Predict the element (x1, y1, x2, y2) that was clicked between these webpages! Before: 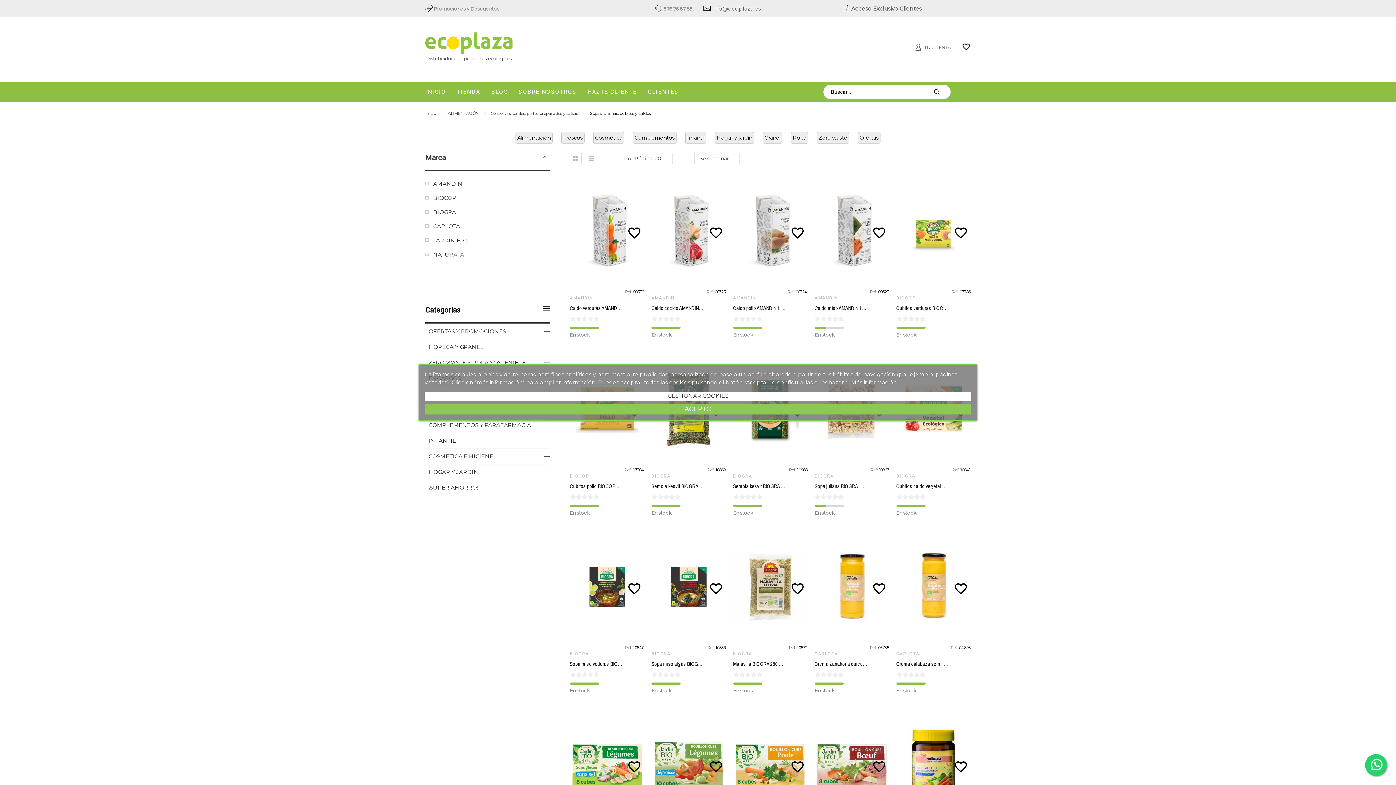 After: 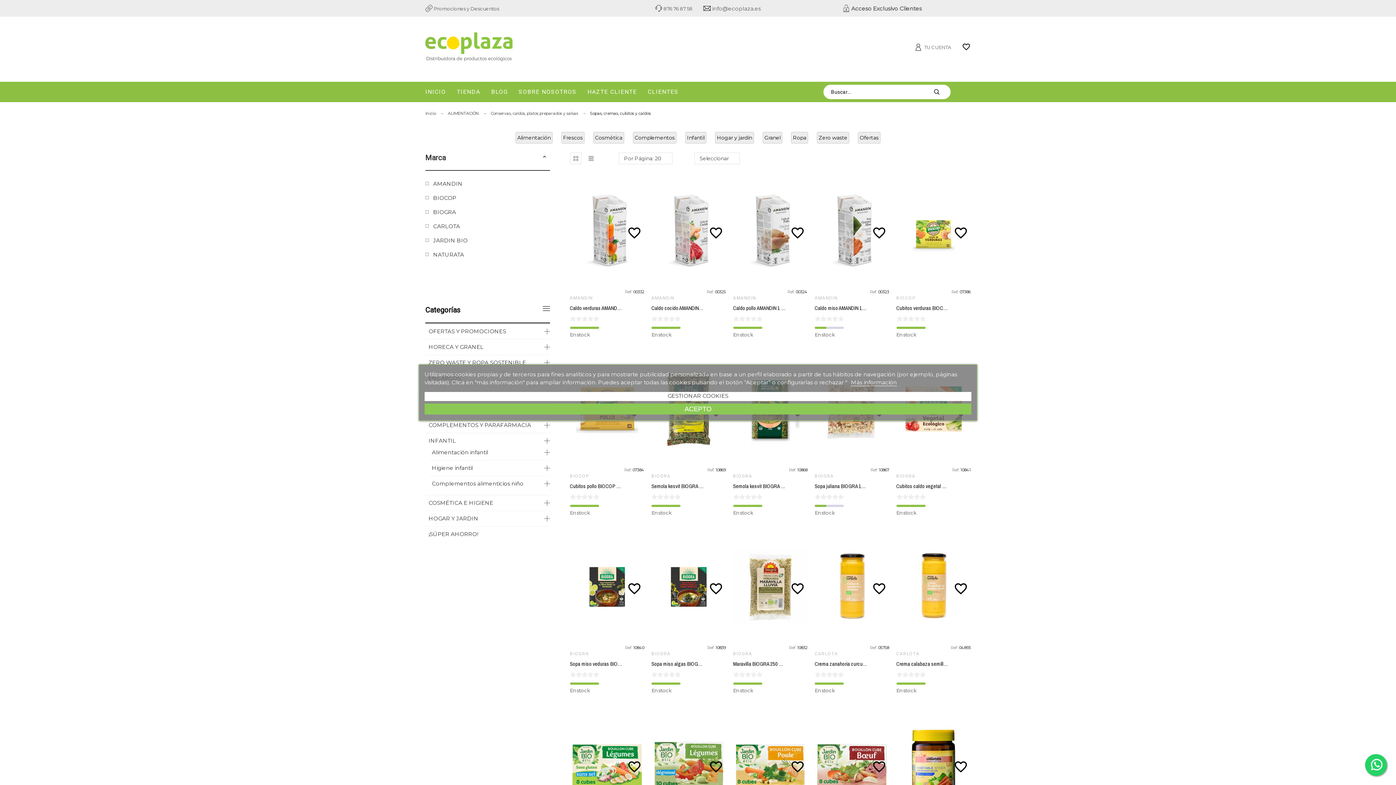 Action: bbox: (544, 438, 550, 443)